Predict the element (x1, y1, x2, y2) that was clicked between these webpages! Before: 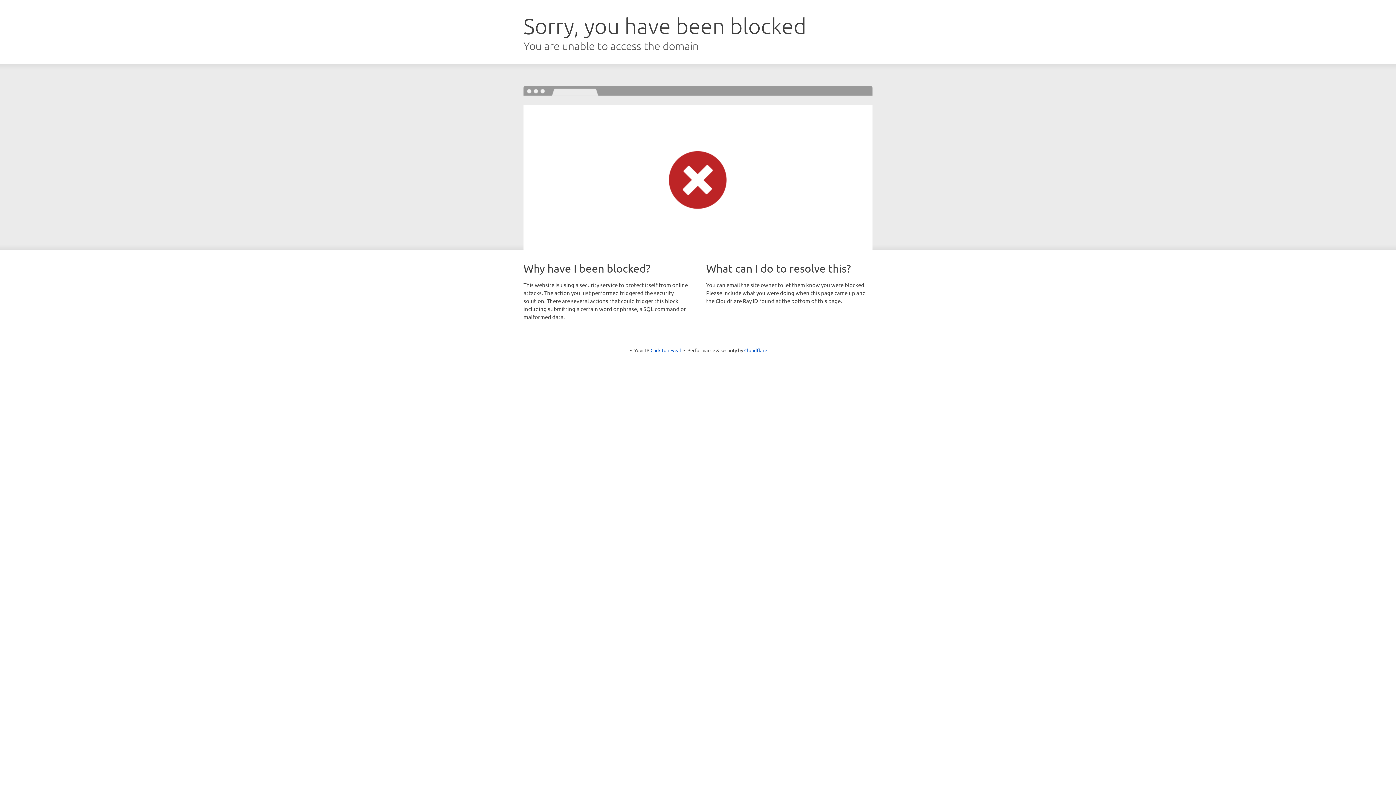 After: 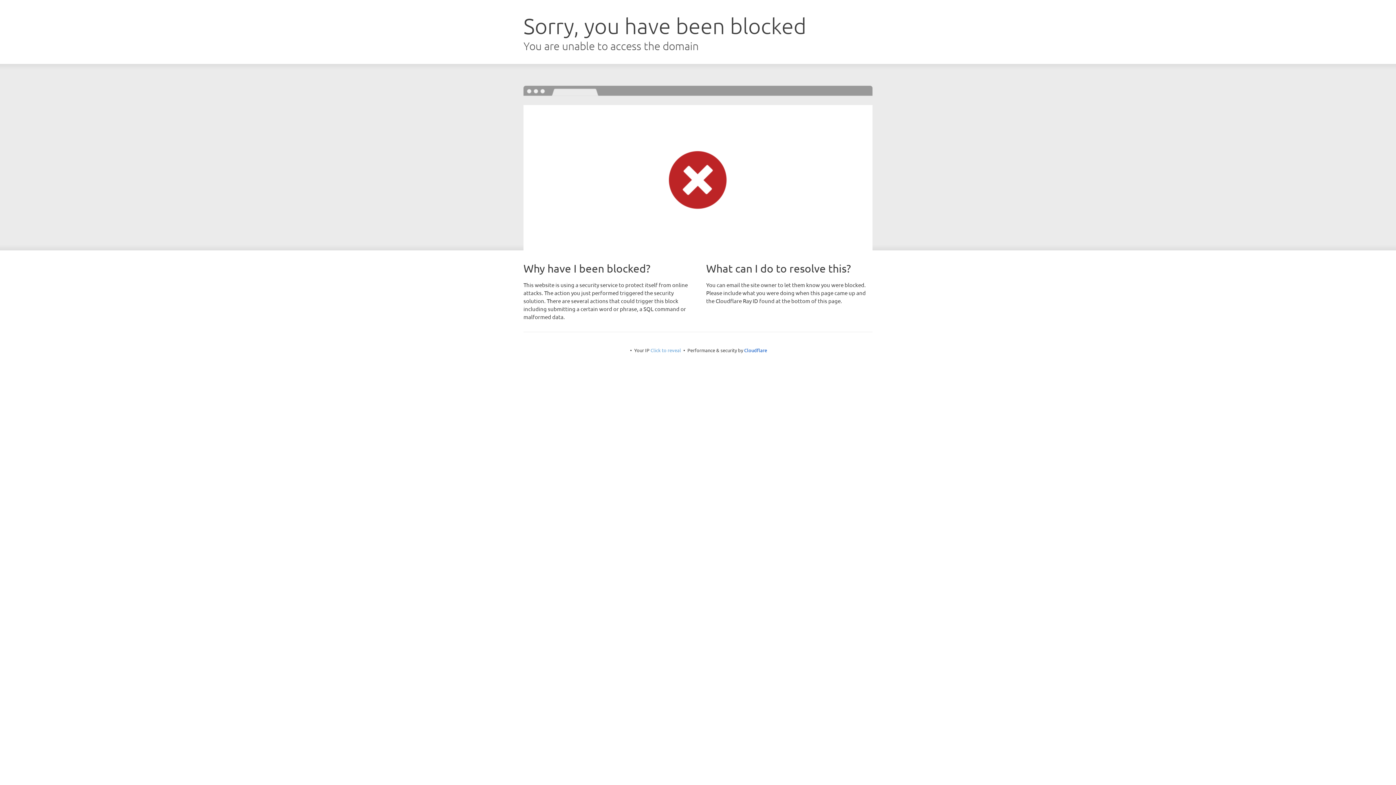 Action: label: Click to reveal bbox: (650, 347, 681, 353)